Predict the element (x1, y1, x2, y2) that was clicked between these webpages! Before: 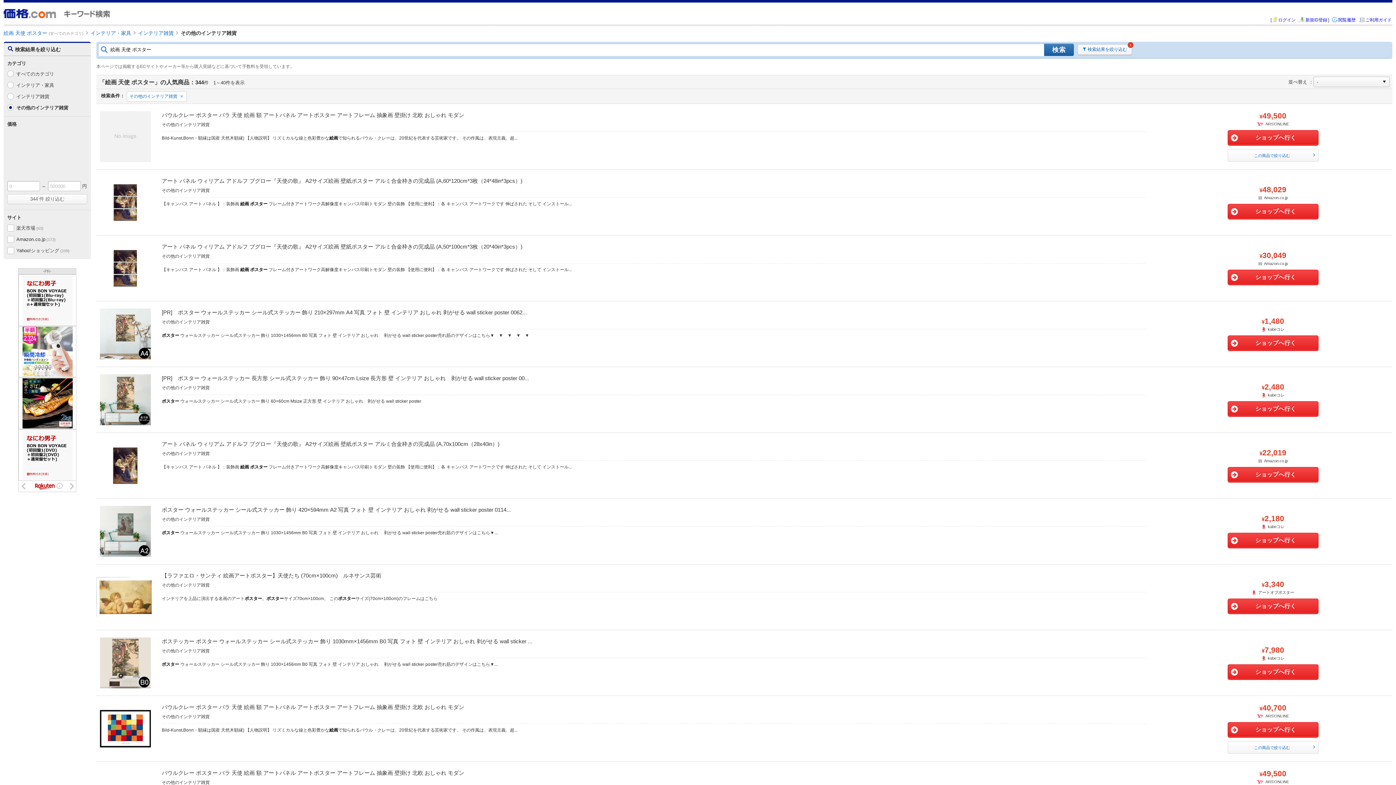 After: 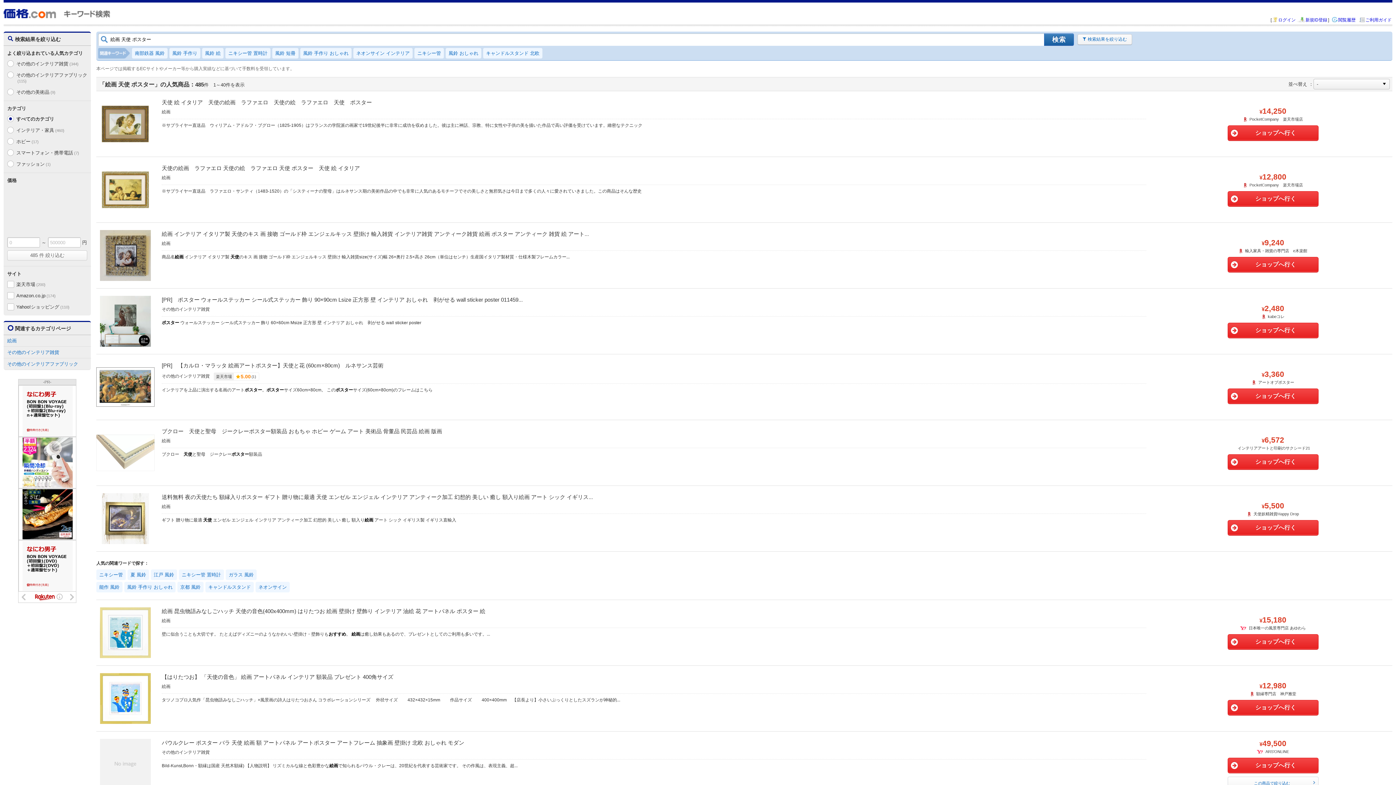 Action: label: すべてのカテゴリ bbox: (16, 70, 88, 77)